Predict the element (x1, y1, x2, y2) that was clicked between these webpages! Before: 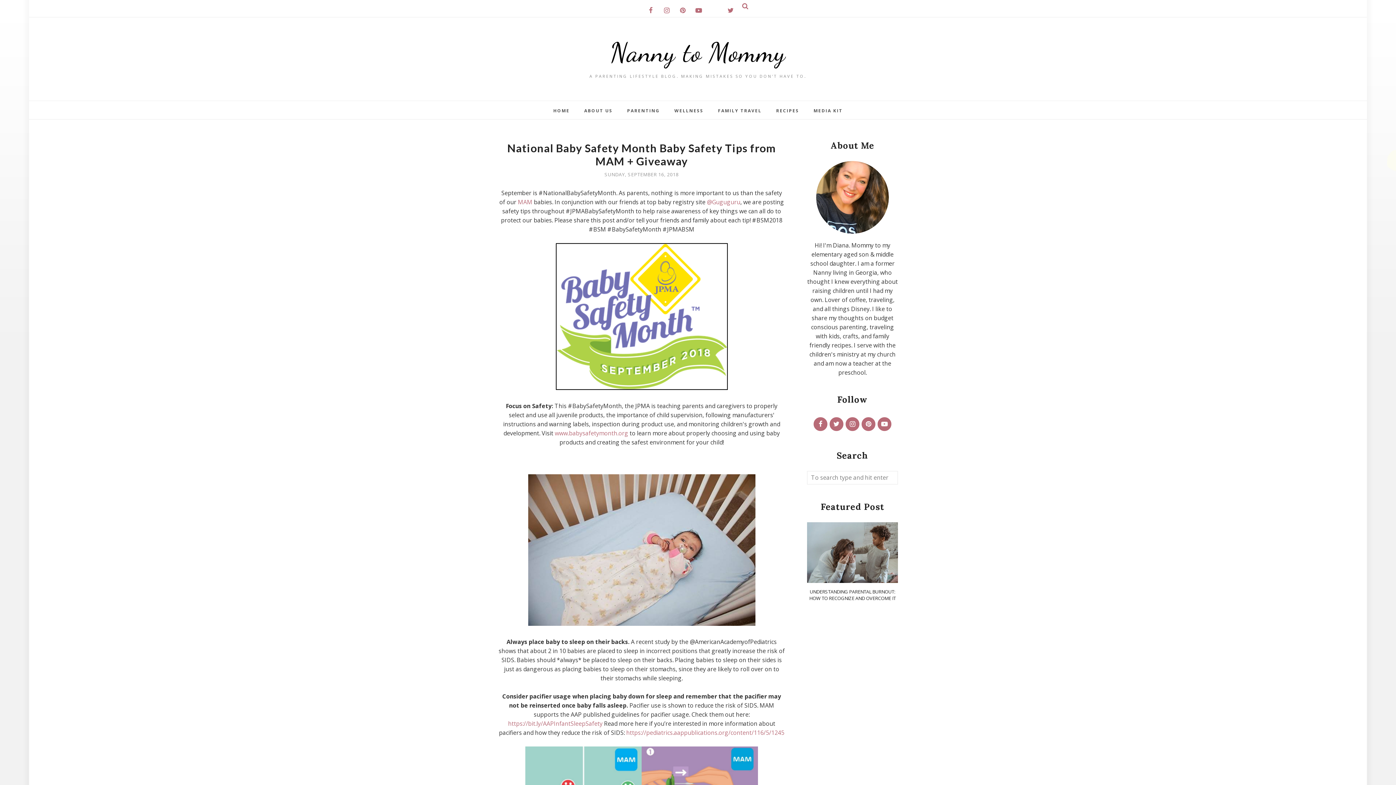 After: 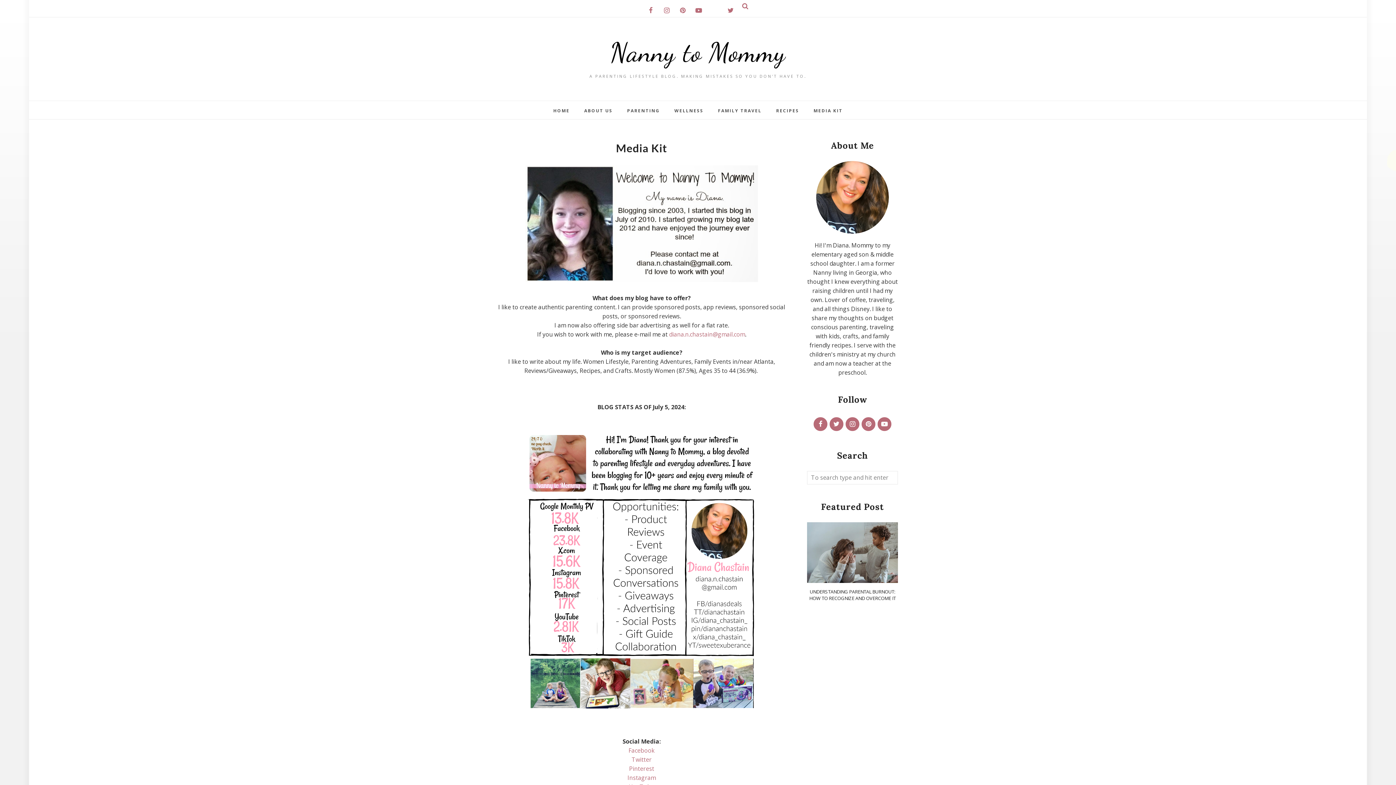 Action: label: MEDIA KIT bbox: (806, 104, 850, 117)